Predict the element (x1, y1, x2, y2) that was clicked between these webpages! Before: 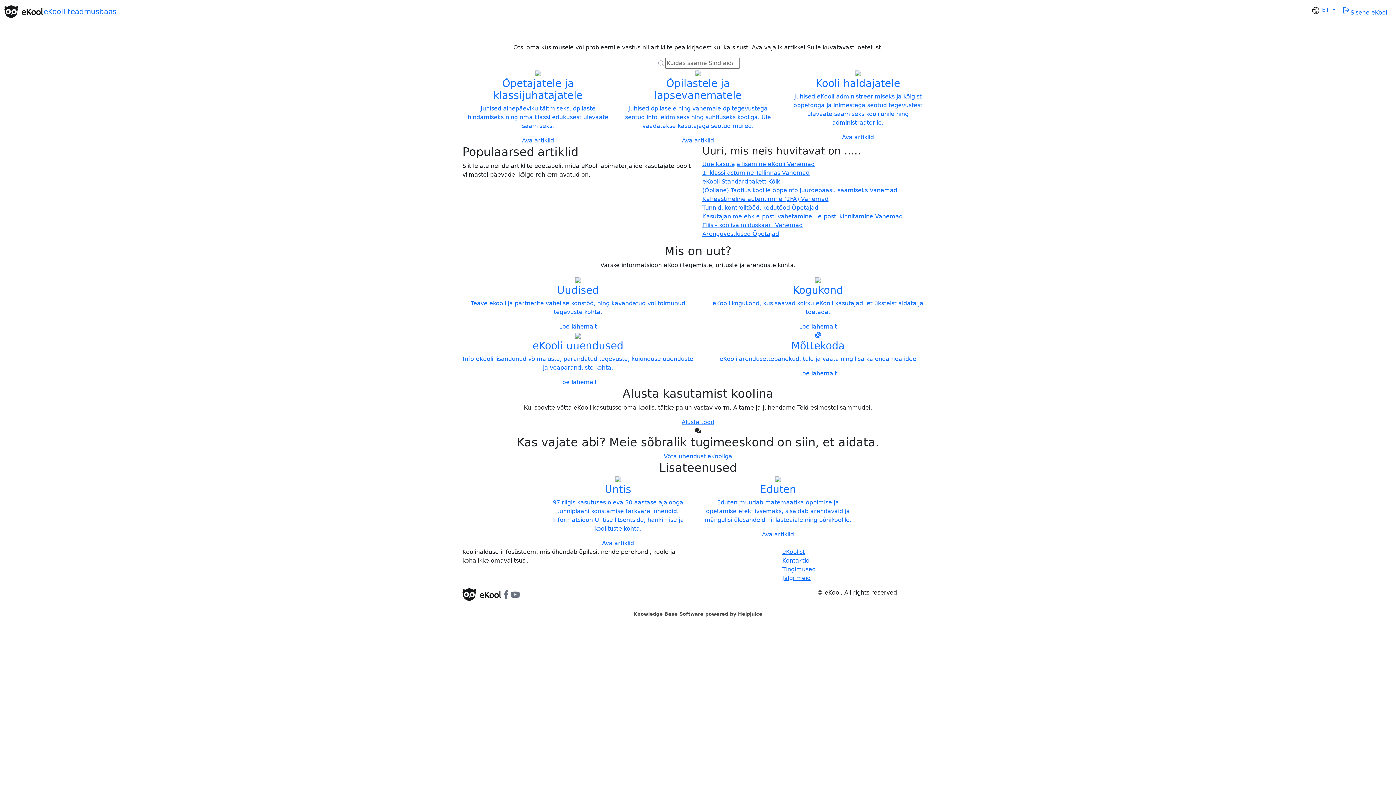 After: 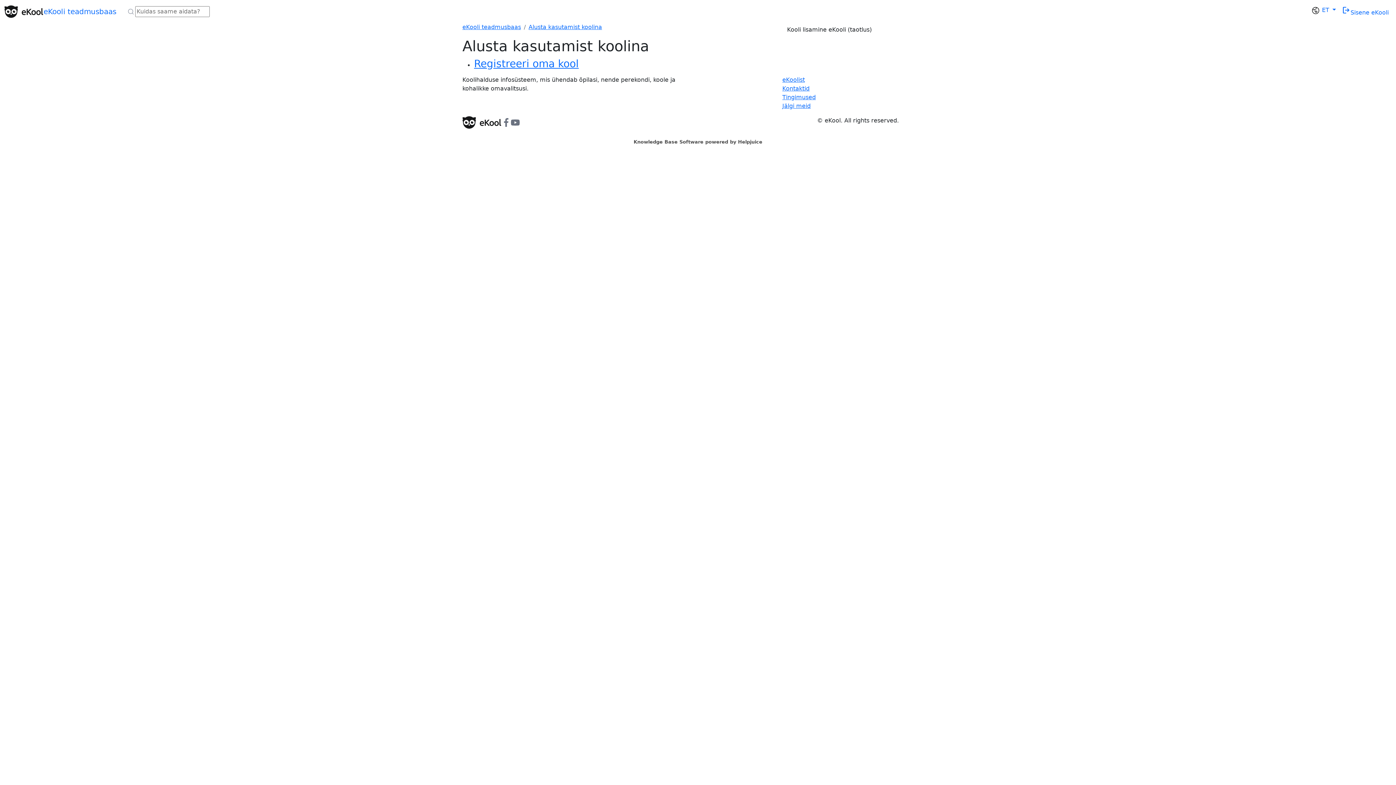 Action: label: Alusta tööd bbox: (681, 418, 714, 425)